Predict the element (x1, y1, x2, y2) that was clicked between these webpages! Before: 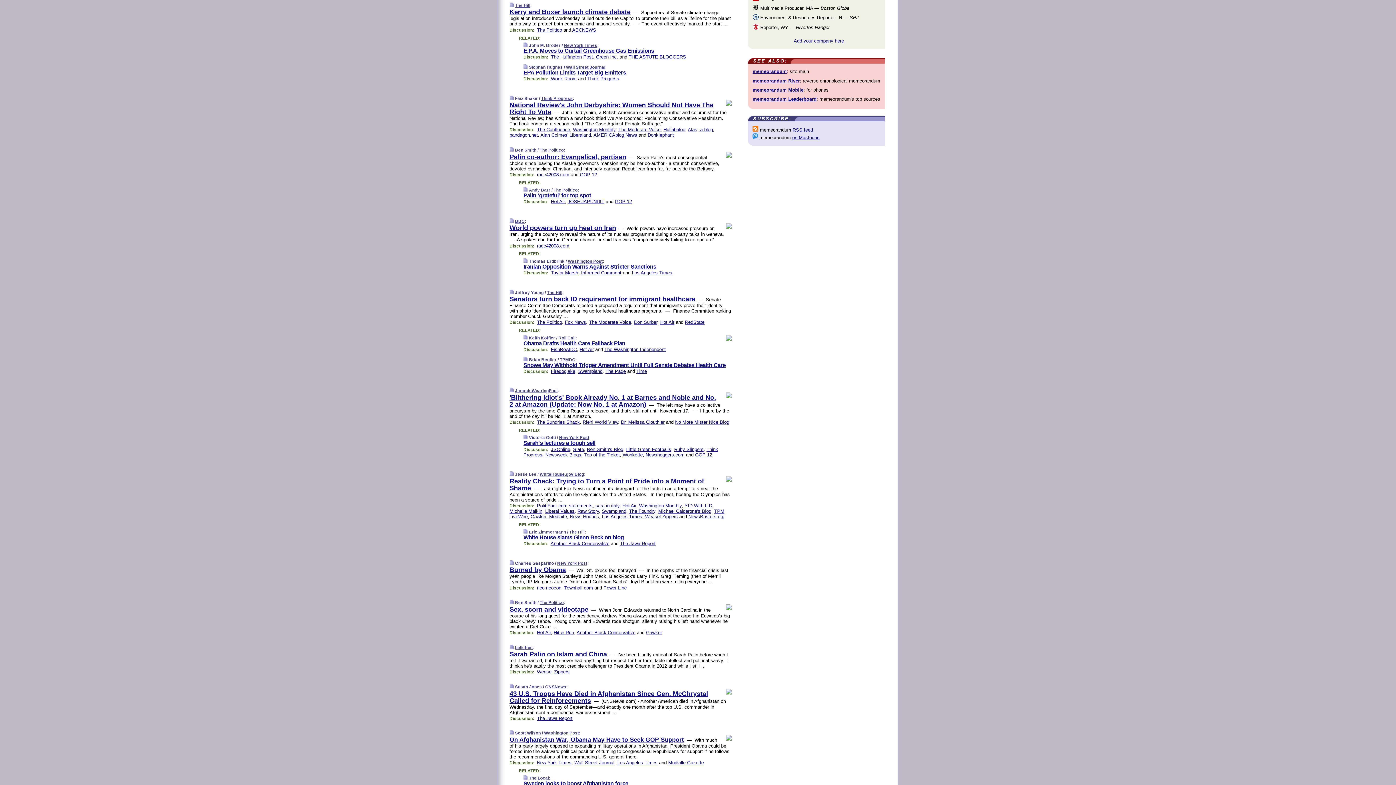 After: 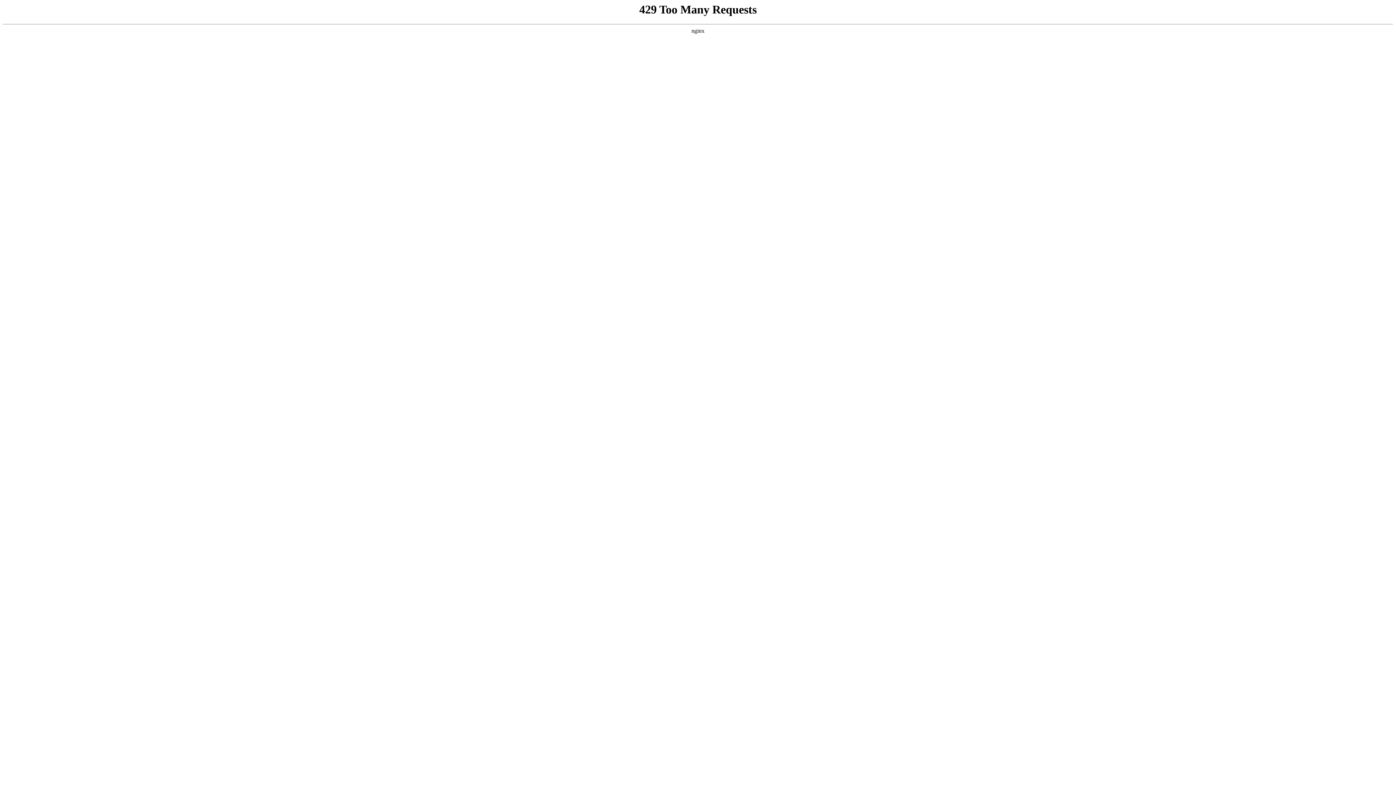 Action: label: WhiteHouse.gov Blog bbox: (539, 472, 584, 476)